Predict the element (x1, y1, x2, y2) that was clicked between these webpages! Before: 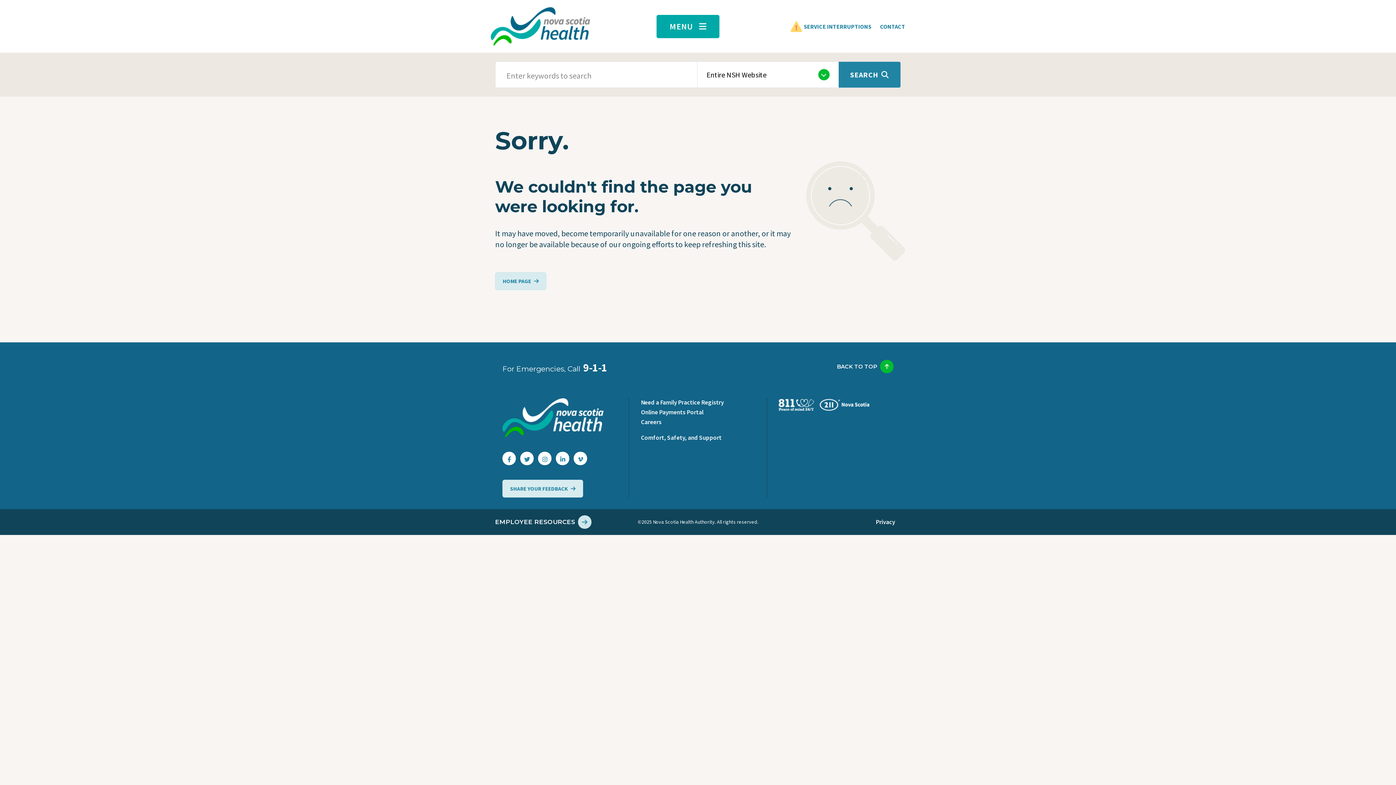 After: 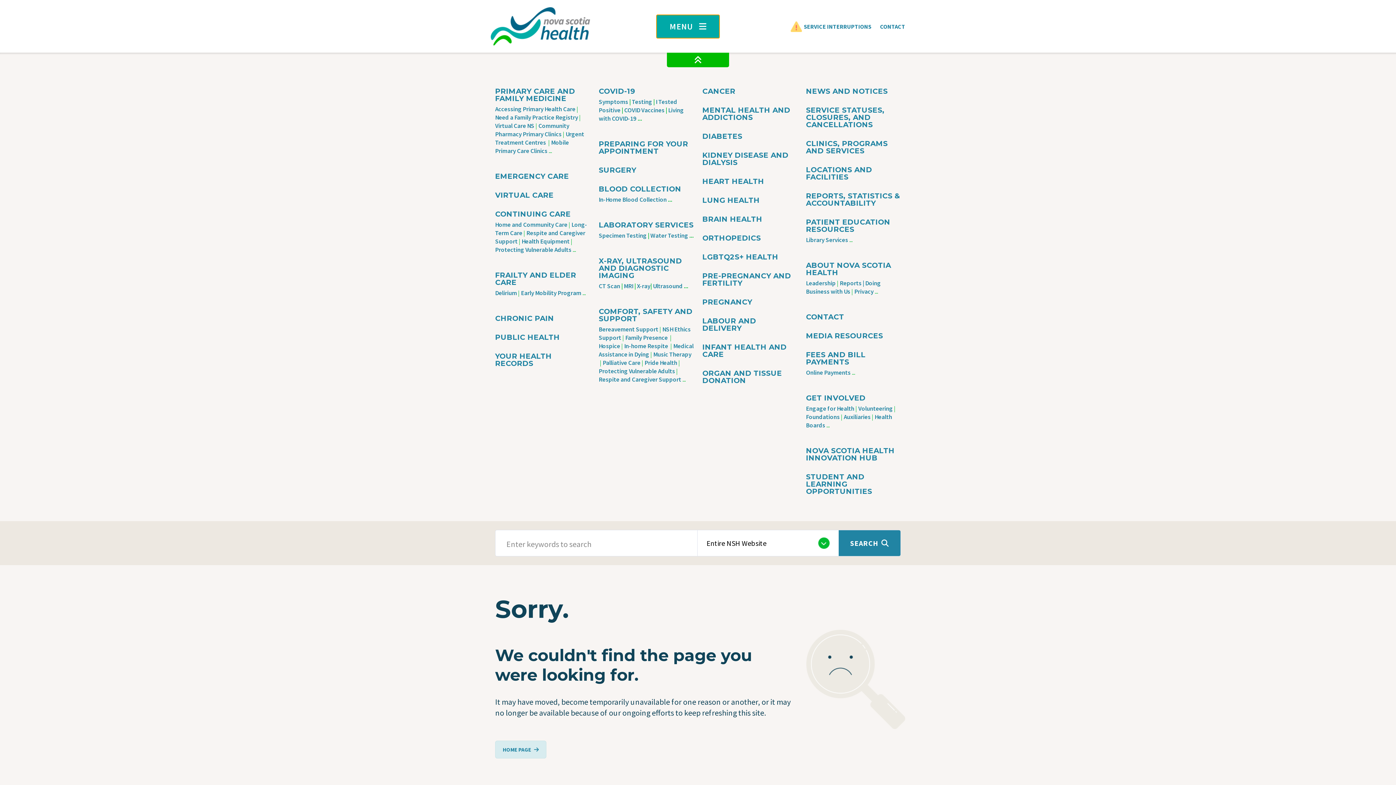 Action: label: Toggle menu bbox: (656, 14, 719, 38)